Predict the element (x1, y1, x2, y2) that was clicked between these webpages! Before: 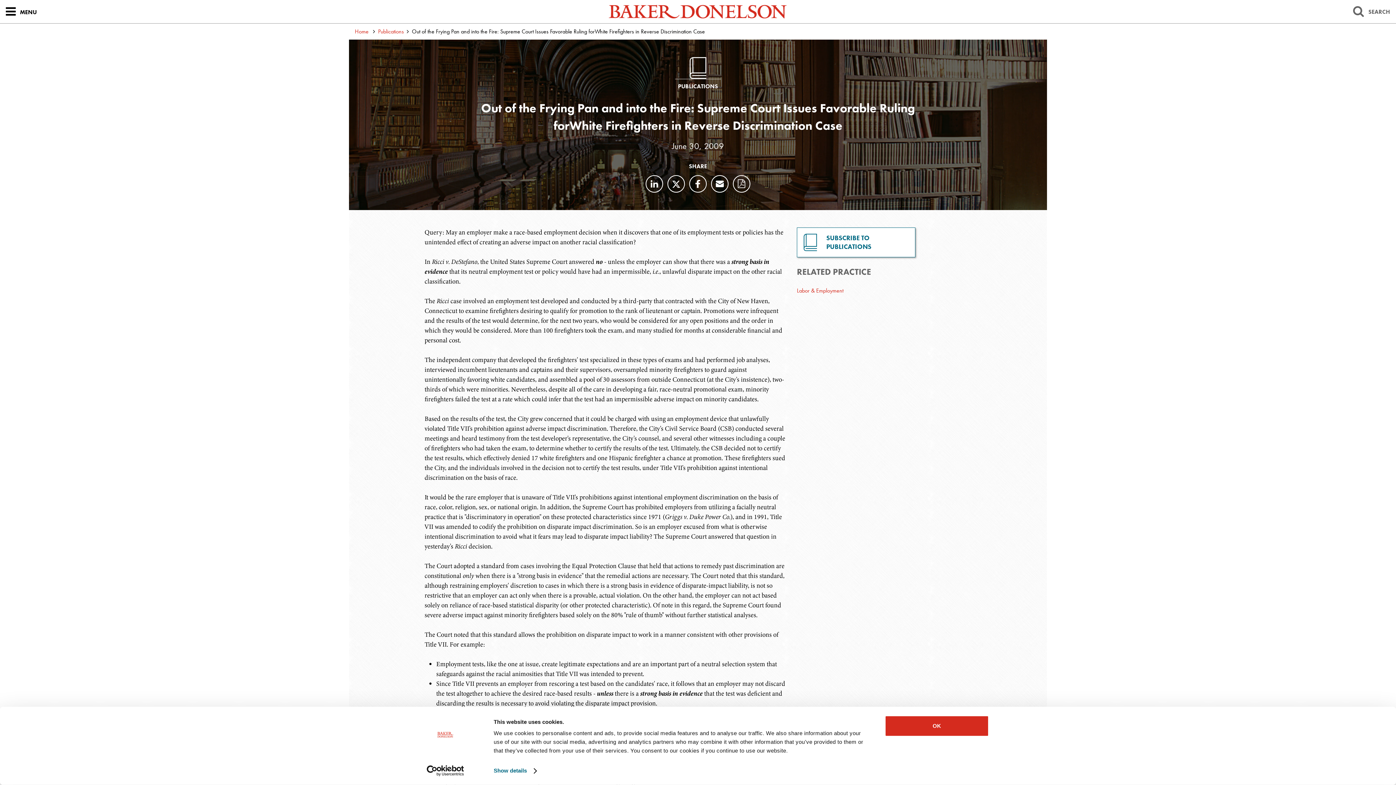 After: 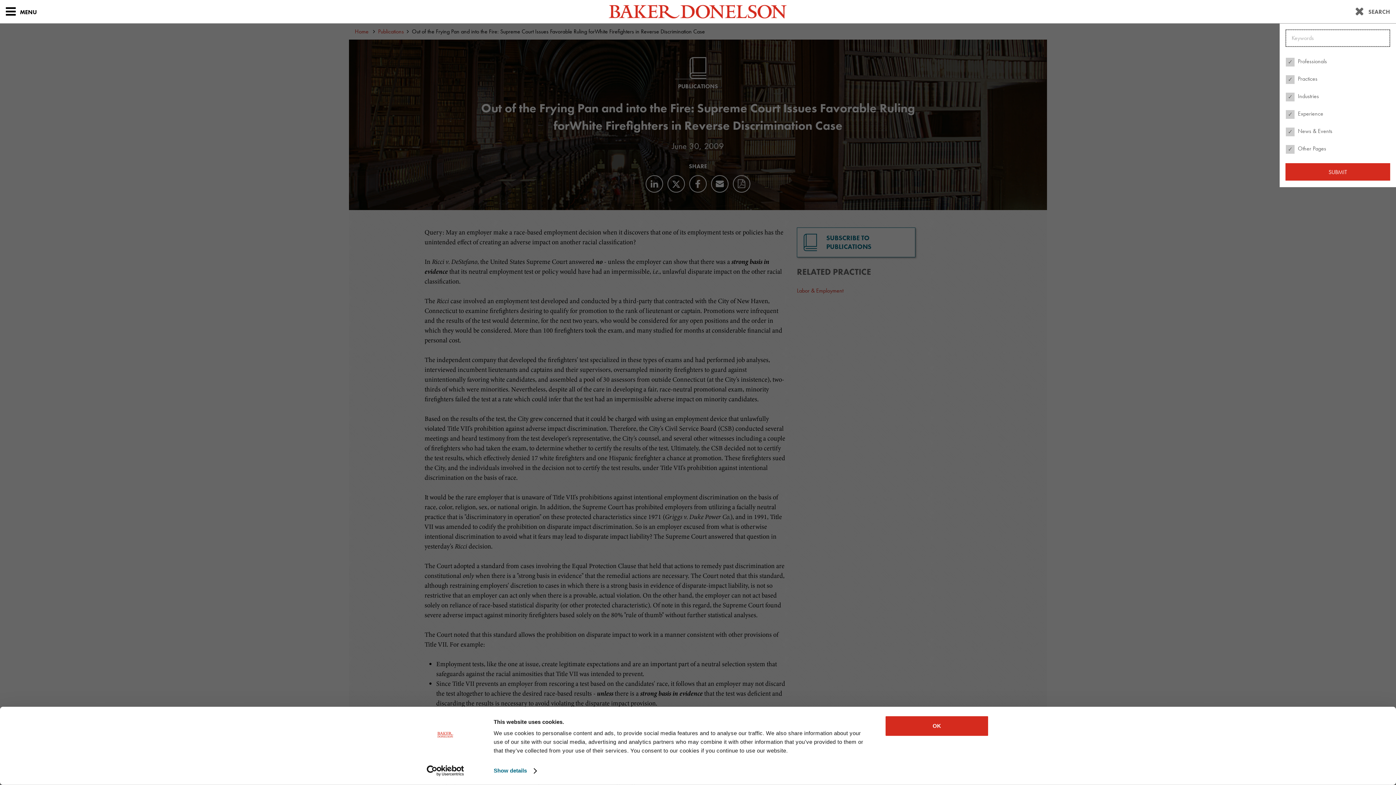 Action: label: SEARCH bbox: (1346, 2, 1396, 20)